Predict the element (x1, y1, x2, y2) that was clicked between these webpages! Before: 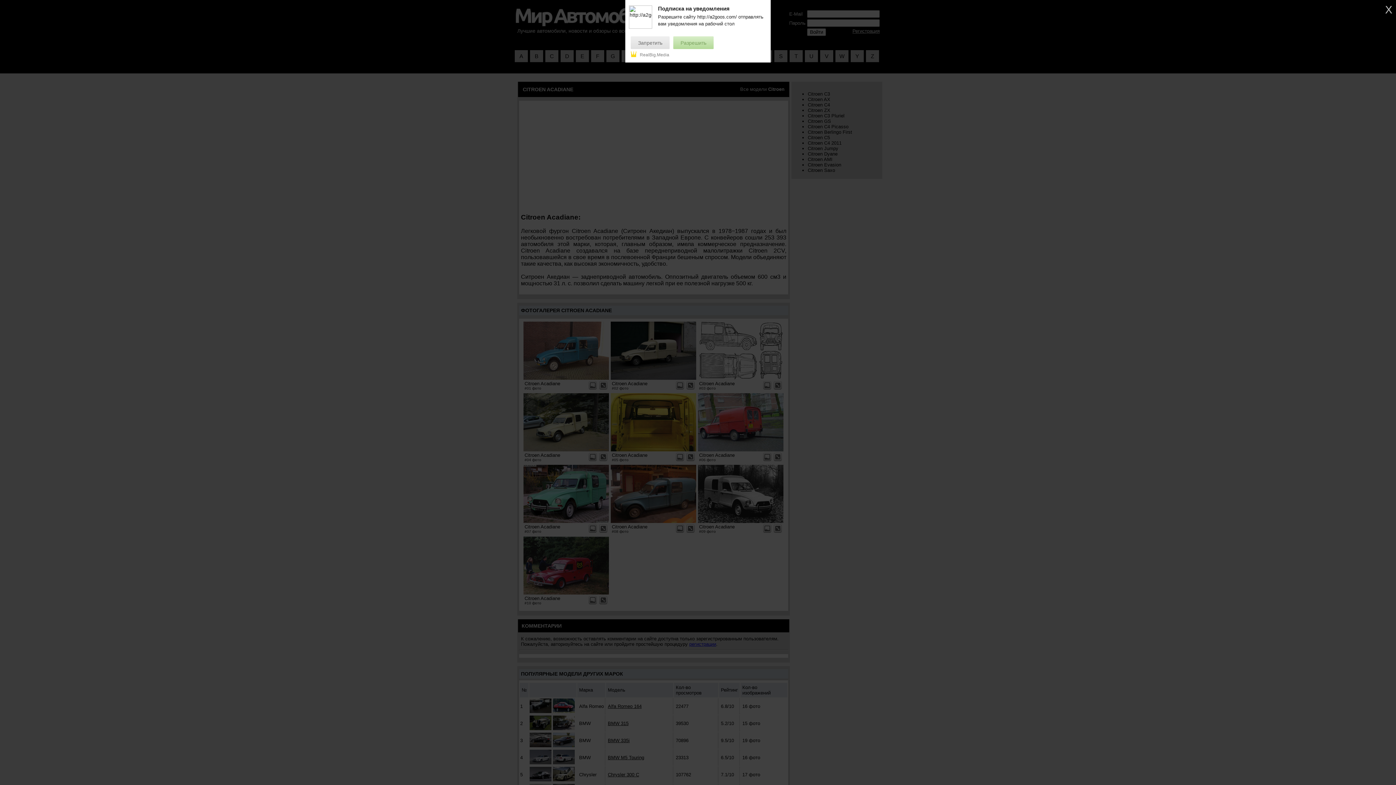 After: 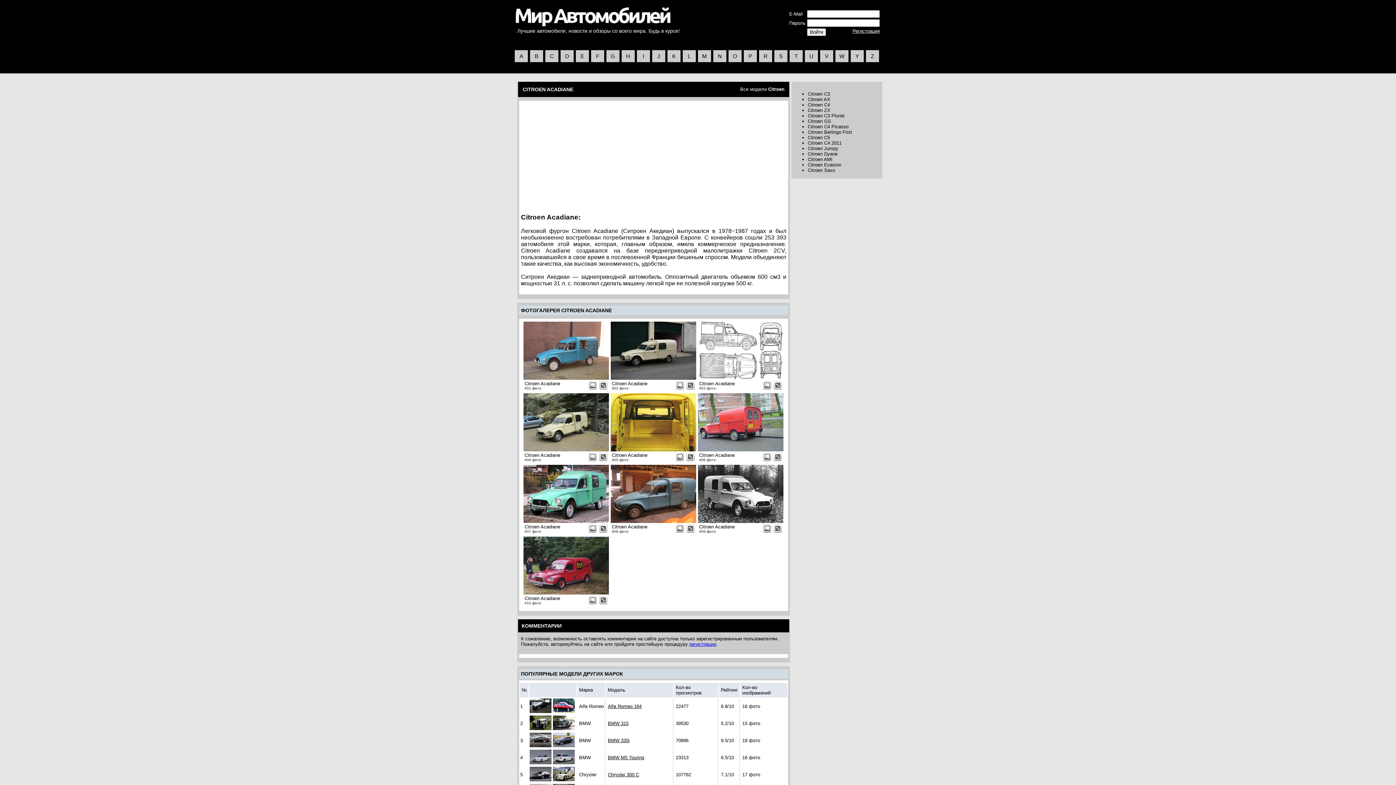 Action: bbox: (673, 36, 713, 49) label: Разрешить